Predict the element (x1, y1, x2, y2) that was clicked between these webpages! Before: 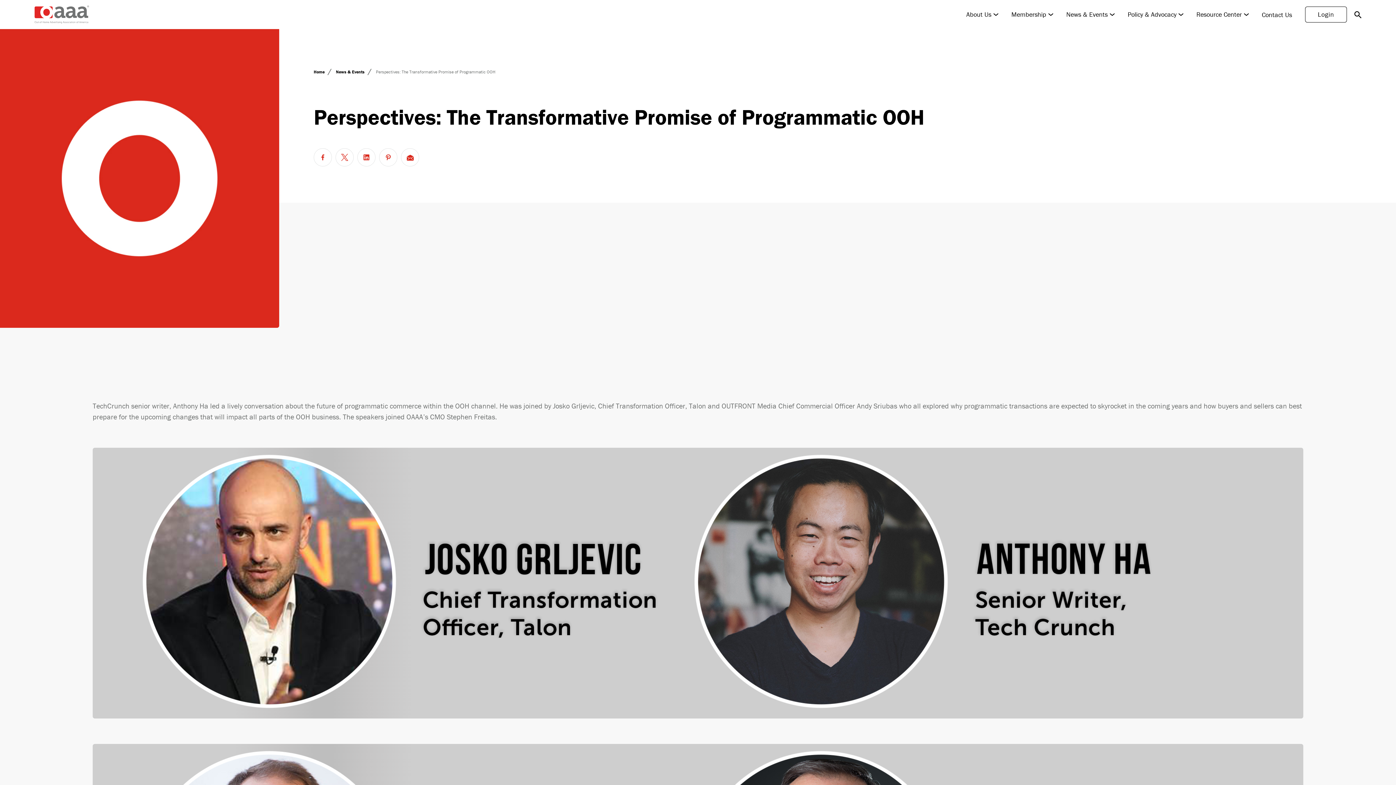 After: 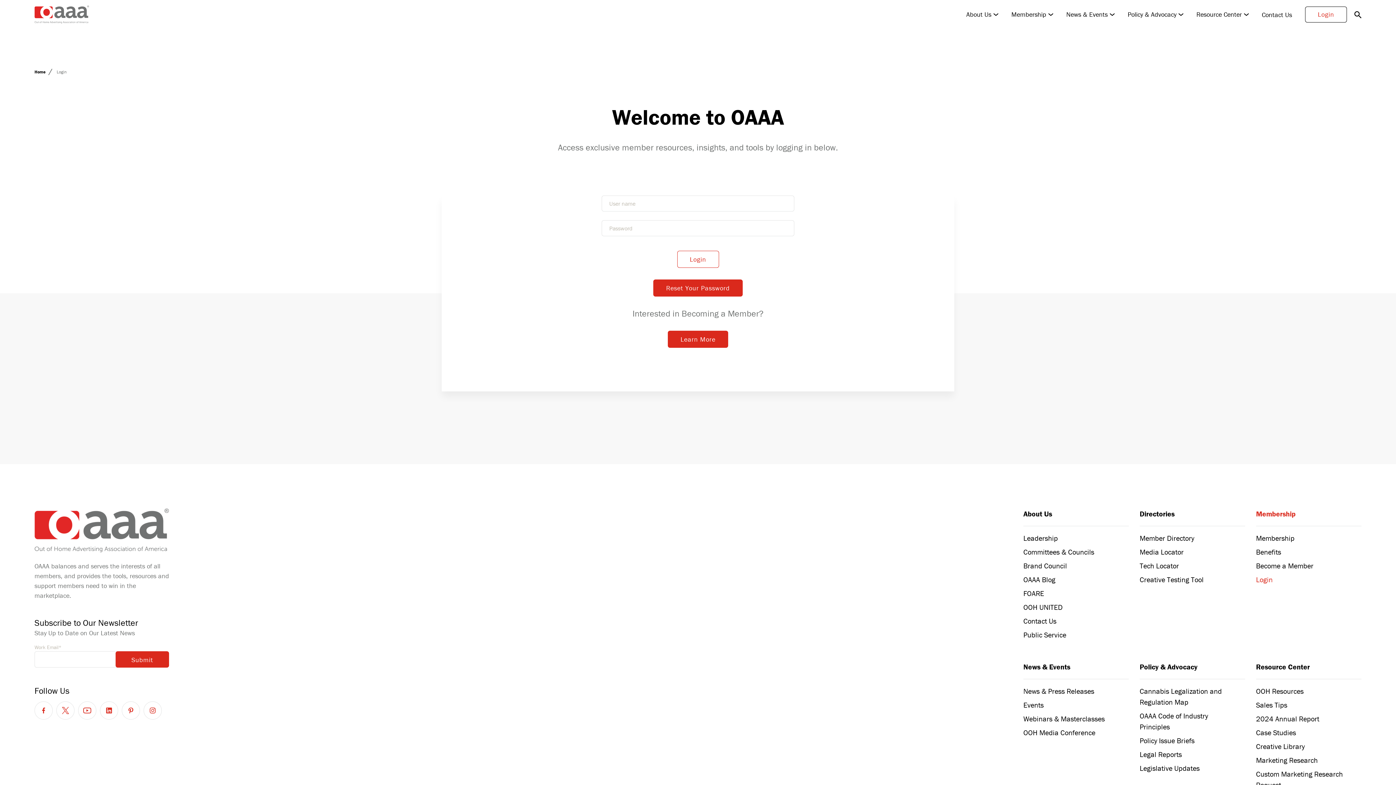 Action: bbox: (1305, 6, 1347, 22) label: Login